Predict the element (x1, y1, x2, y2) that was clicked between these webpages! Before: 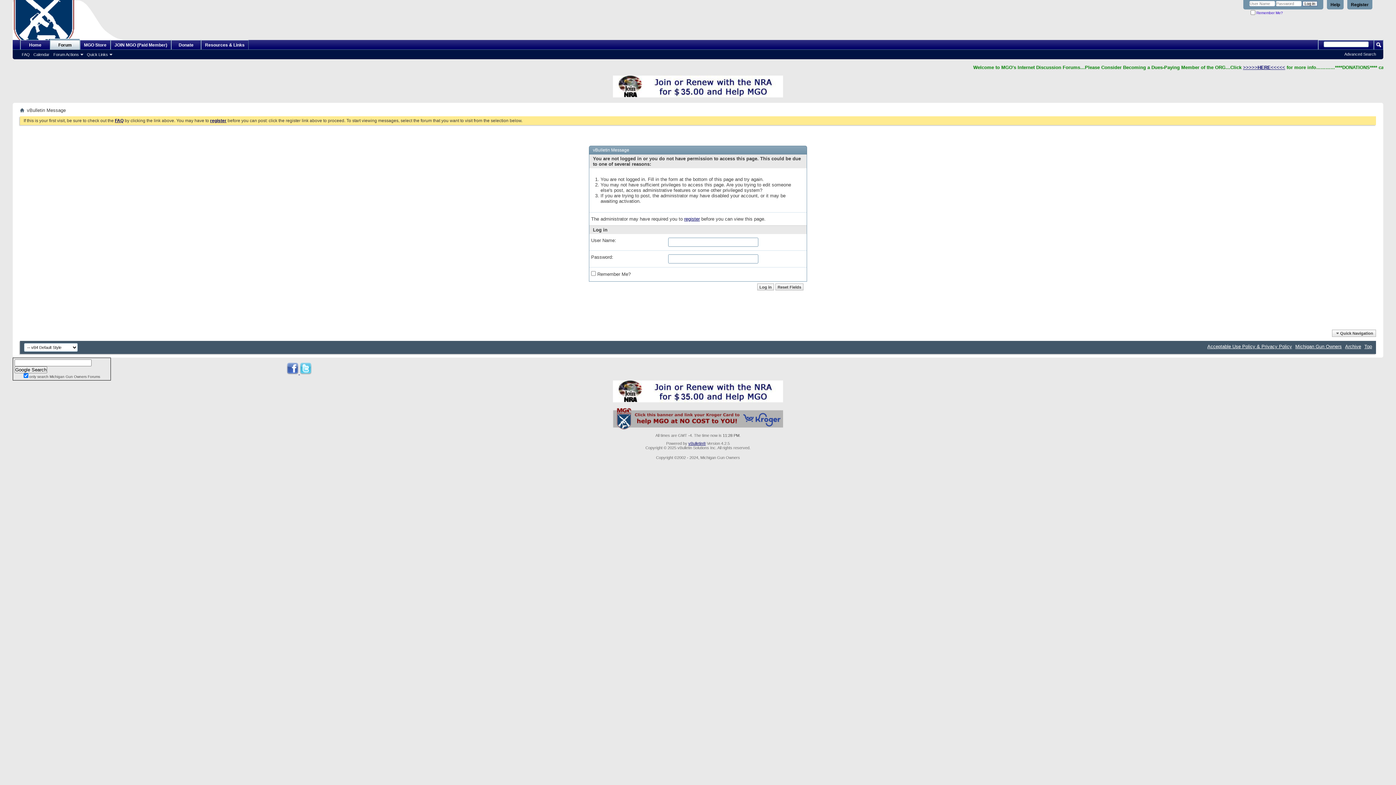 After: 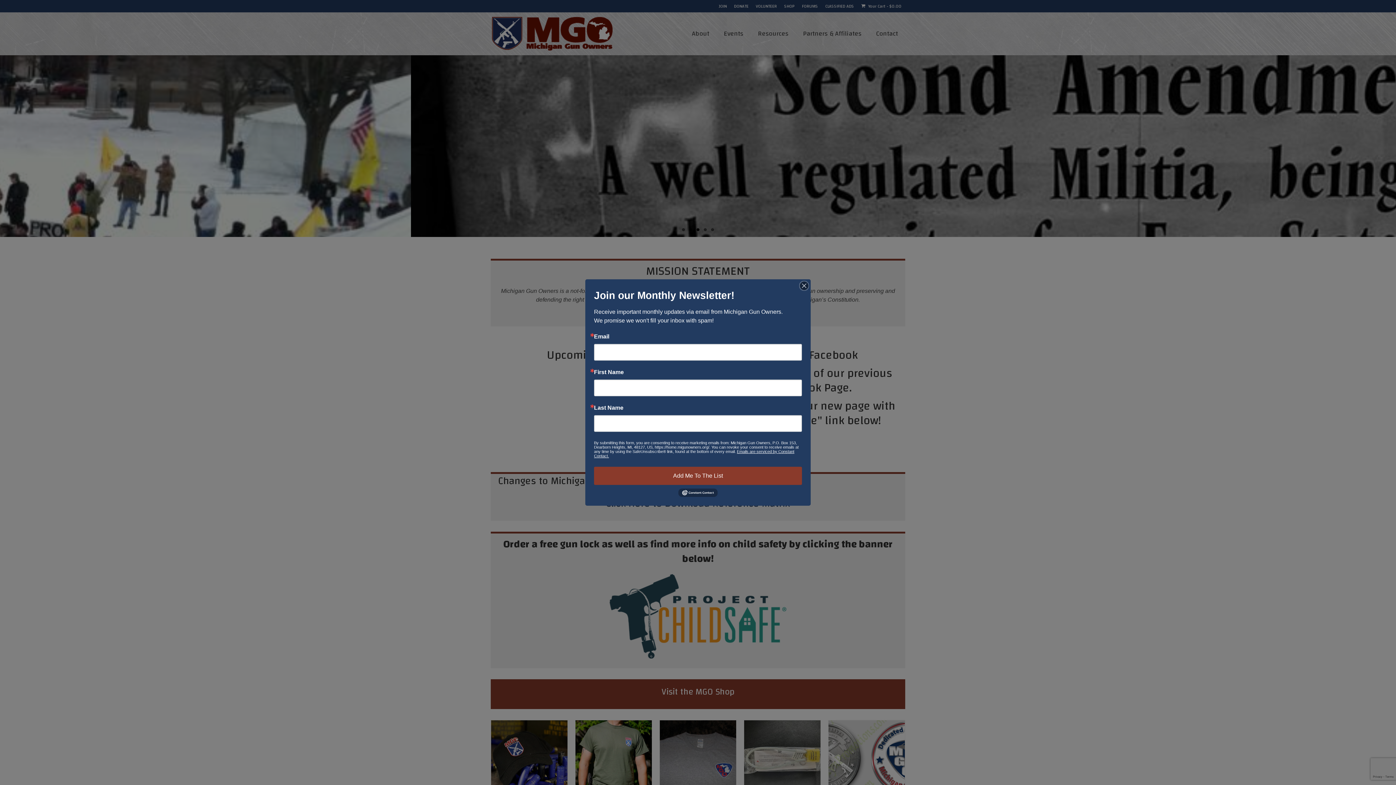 Action: label: Michigan Gun Owners bbox: (1295, 344, 1342, 349)